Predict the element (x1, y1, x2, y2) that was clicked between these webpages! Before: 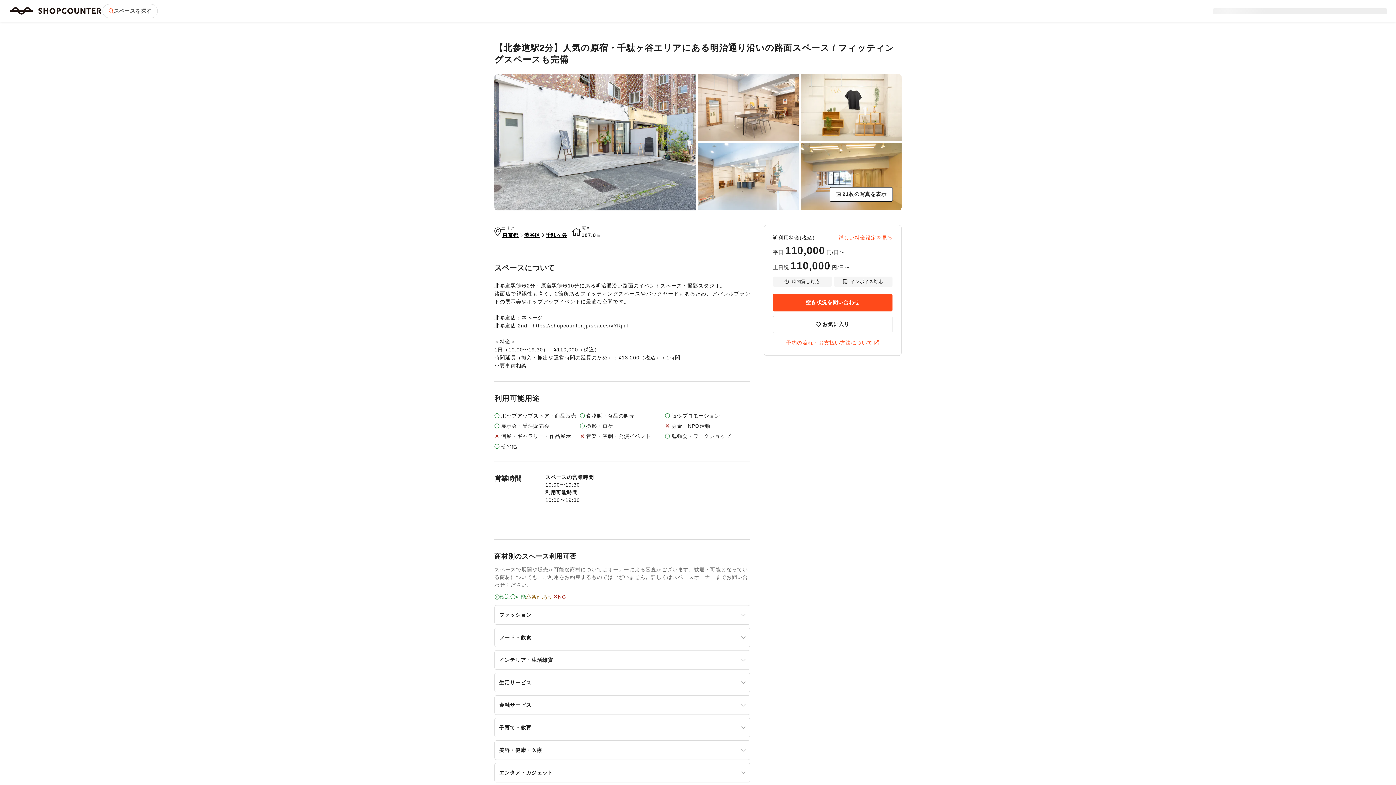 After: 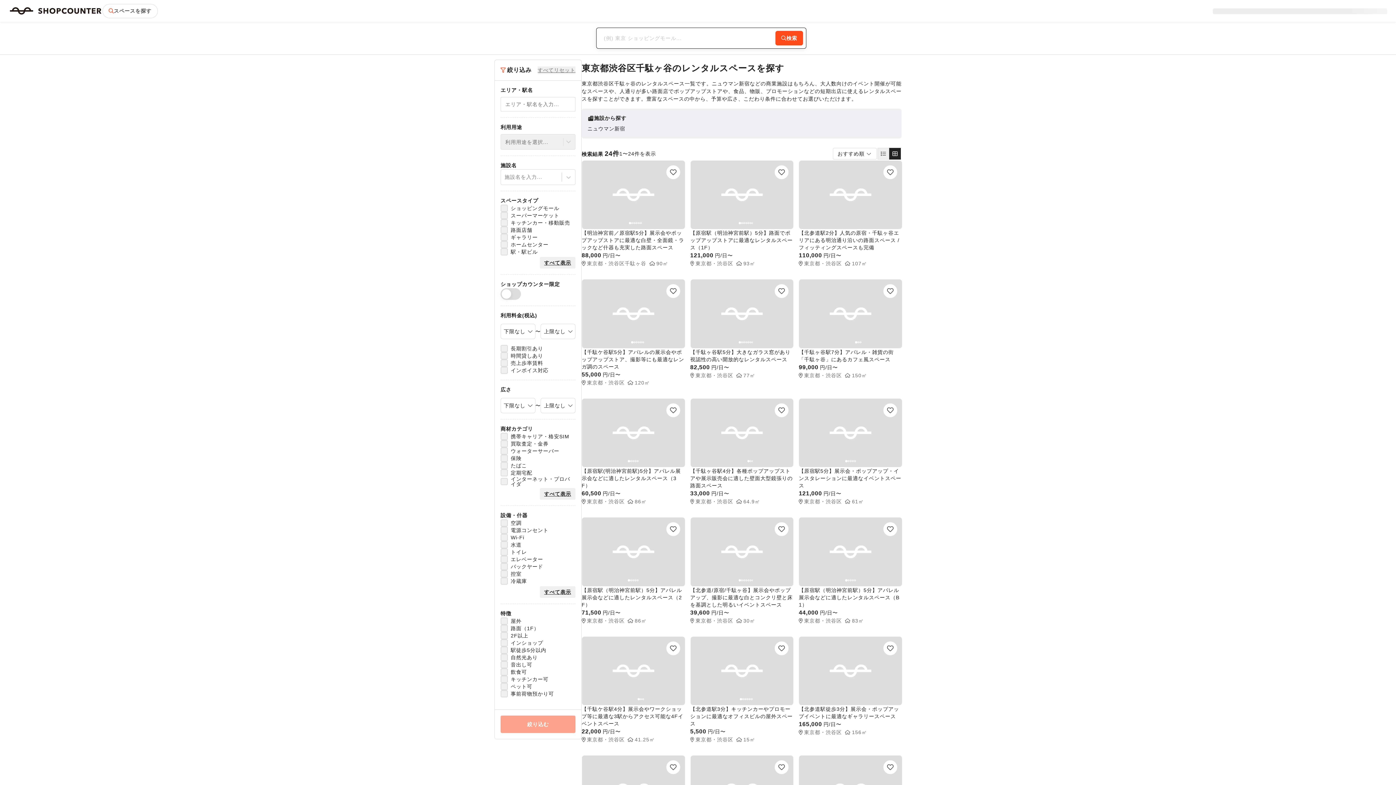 Action: label: 千駄ヶ谷 bbox: (545, 231, 567, 239)